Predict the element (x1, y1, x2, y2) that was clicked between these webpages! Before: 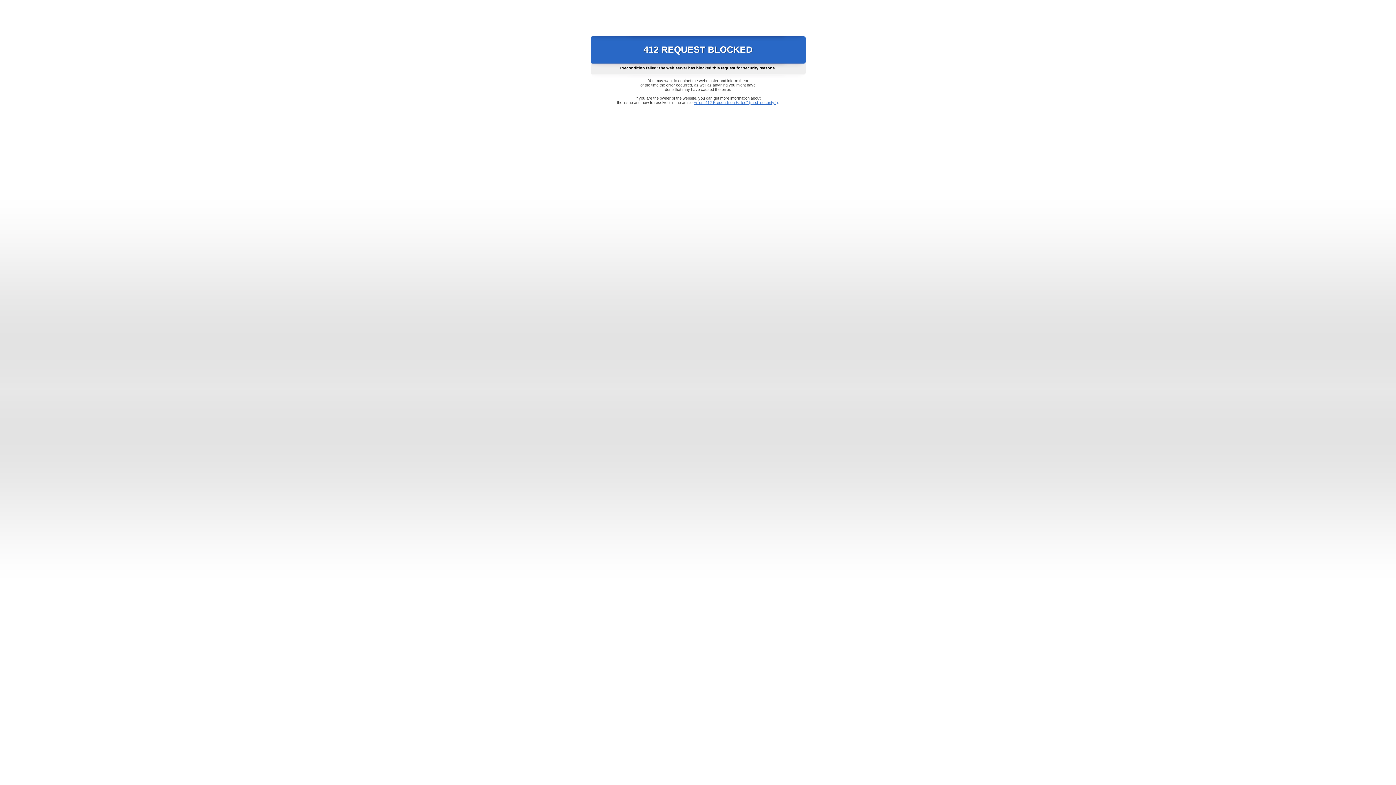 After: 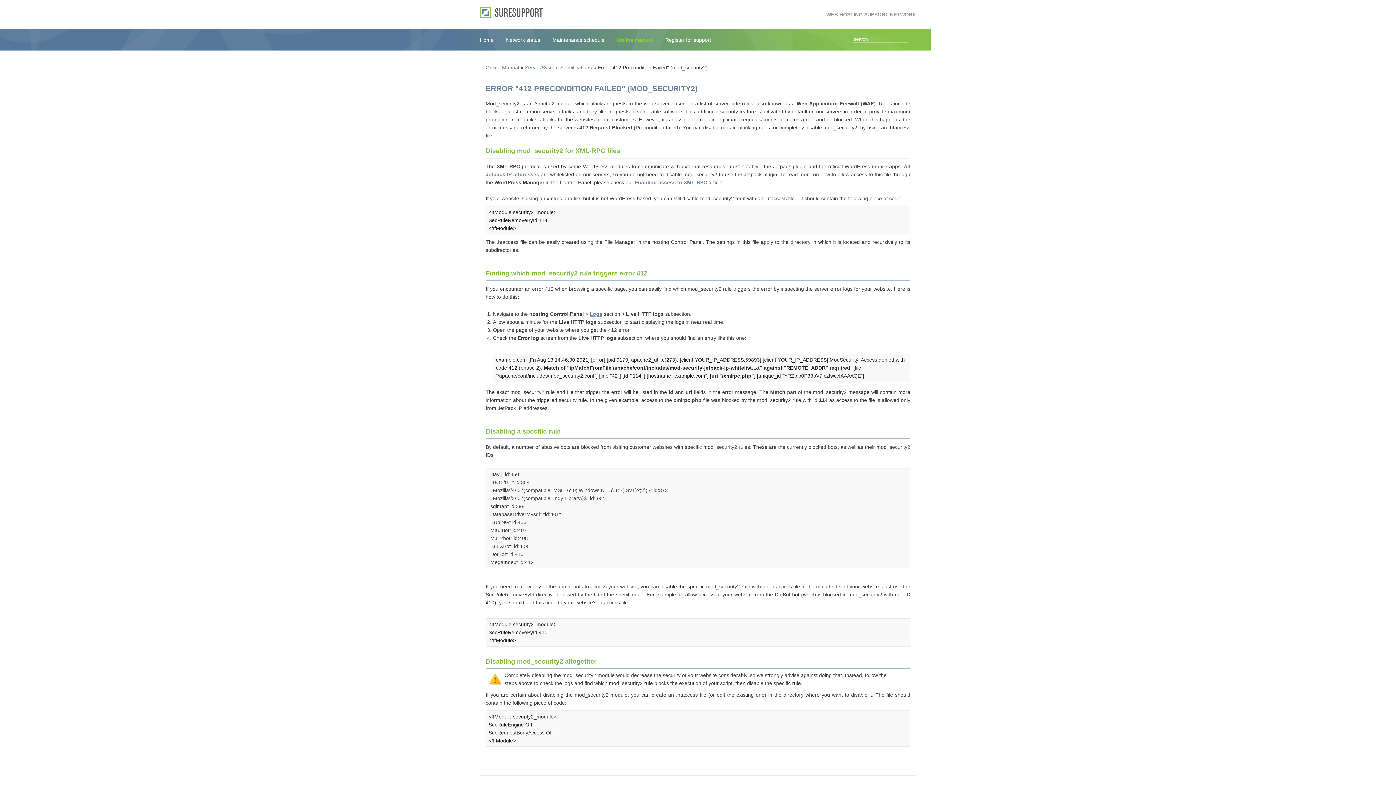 Action: bbox: (693, 100, 778, 104) label: Error "412 Precondition Failed" (mod_security2)